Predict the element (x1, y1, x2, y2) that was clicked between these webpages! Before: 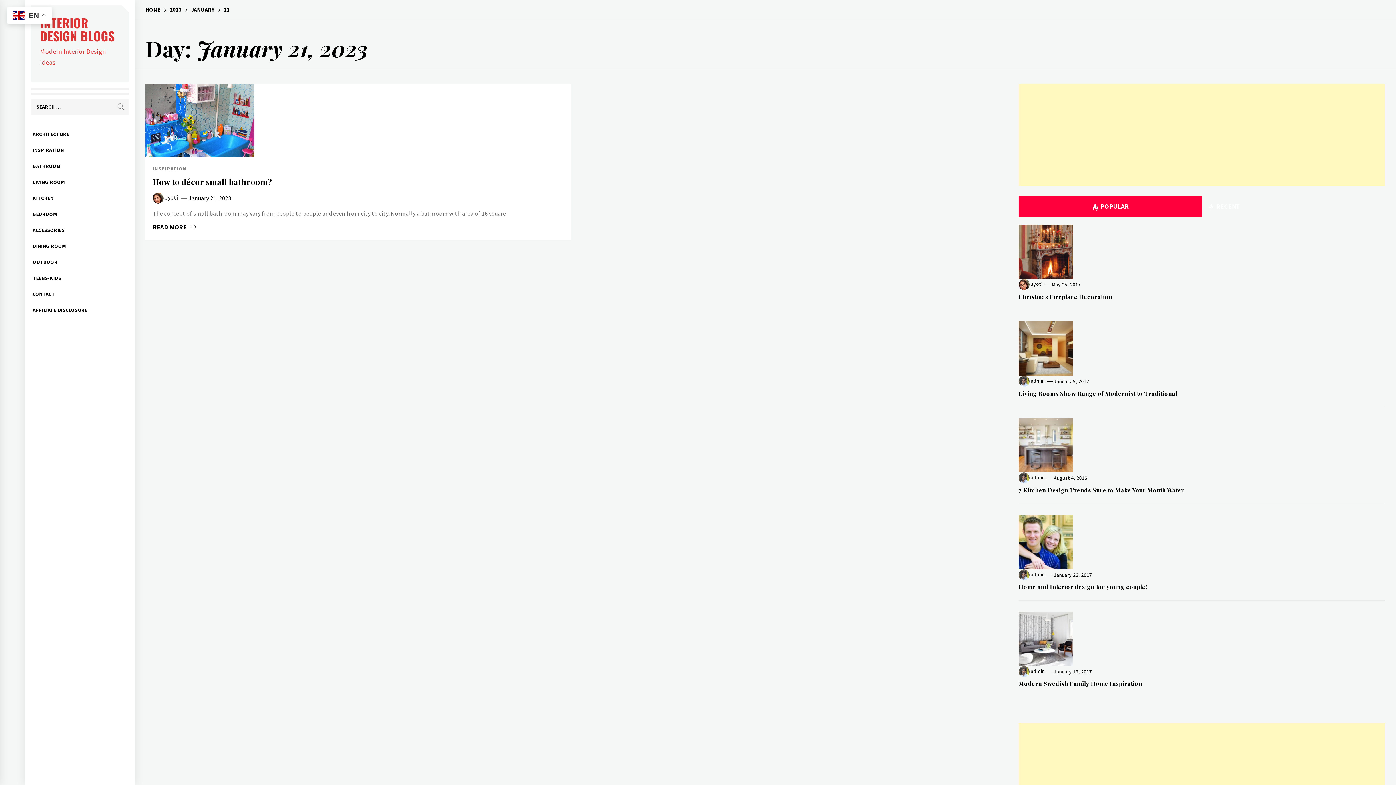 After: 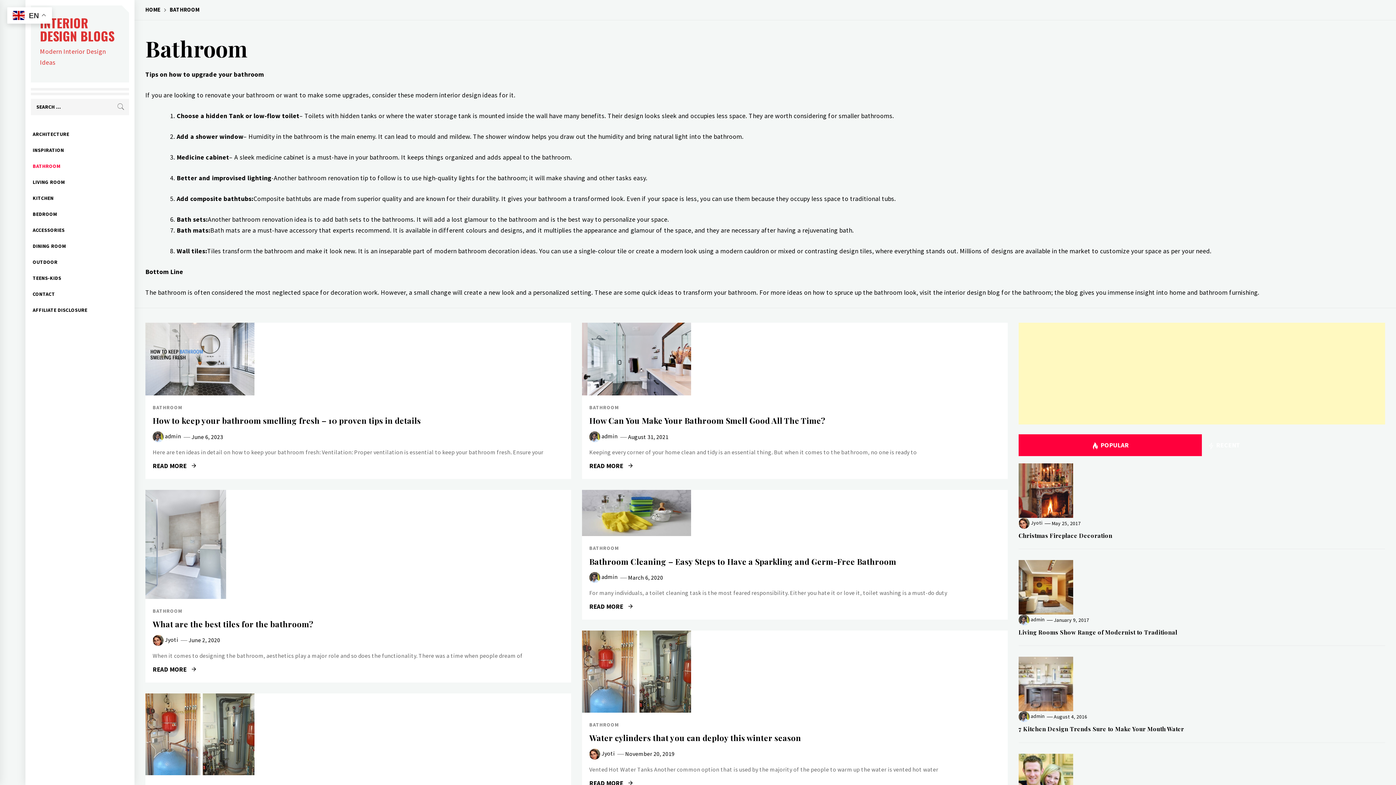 Action: bbox: (25, 158, 134, 174) label: BATHROOM